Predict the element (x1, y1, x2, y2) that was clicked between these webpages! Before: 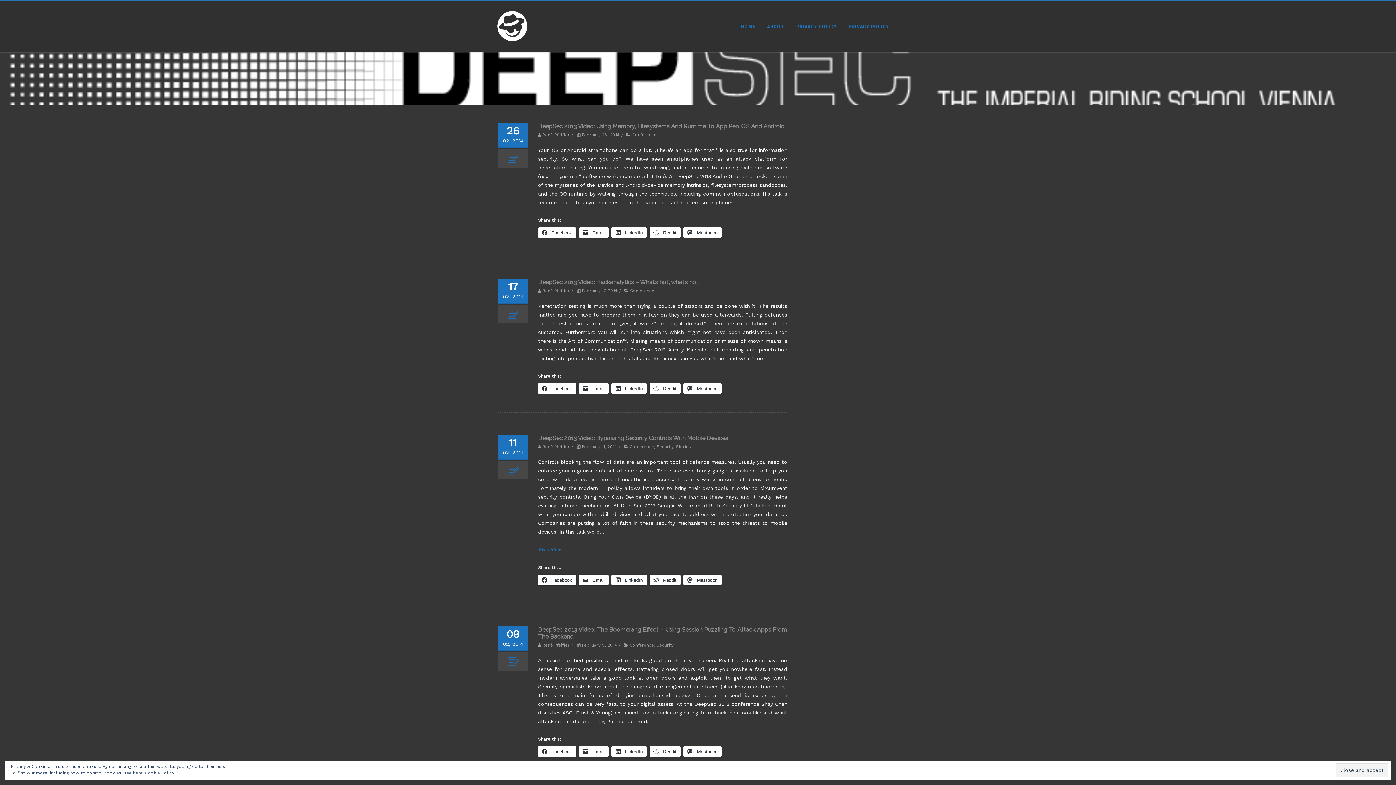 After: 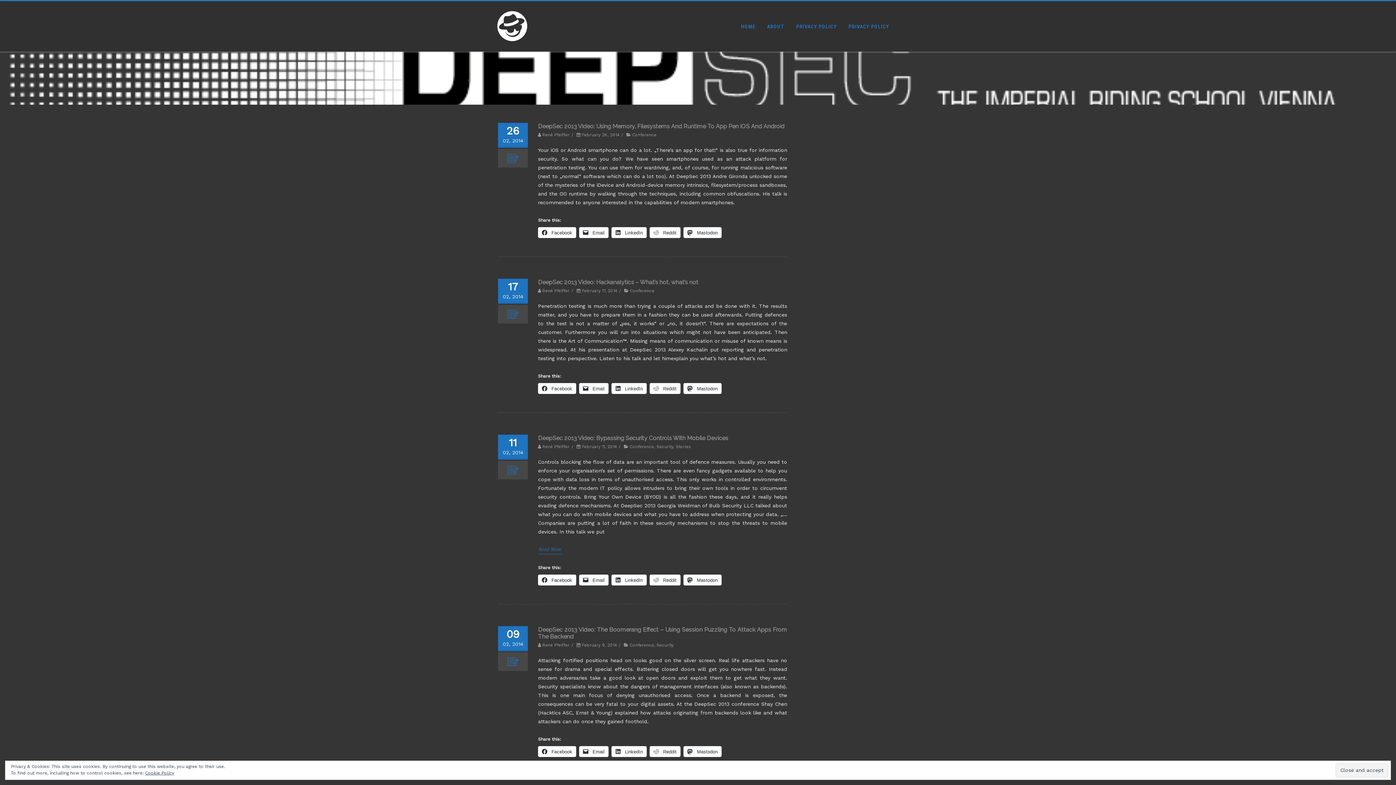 Action: label:  Facebook bbox: (538, 746, 576, 757)